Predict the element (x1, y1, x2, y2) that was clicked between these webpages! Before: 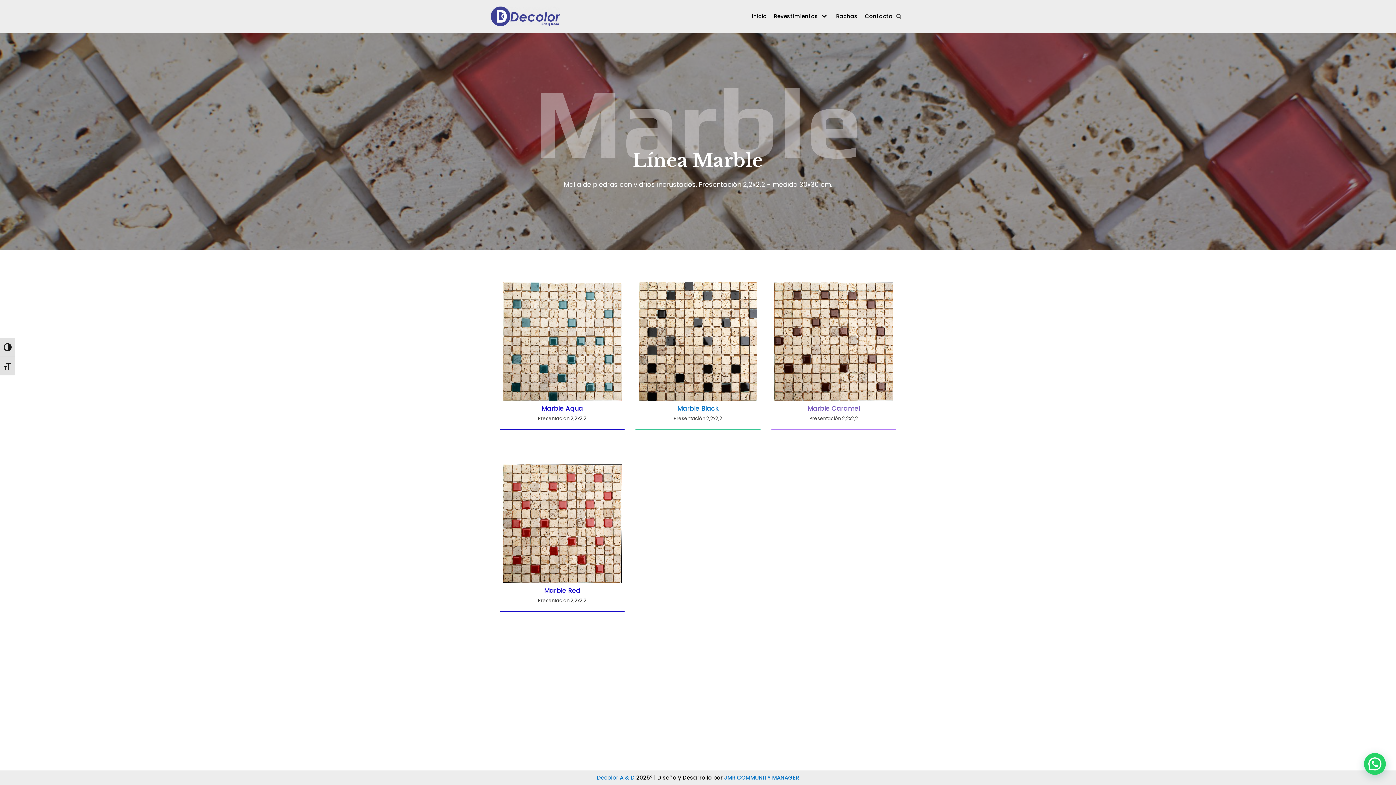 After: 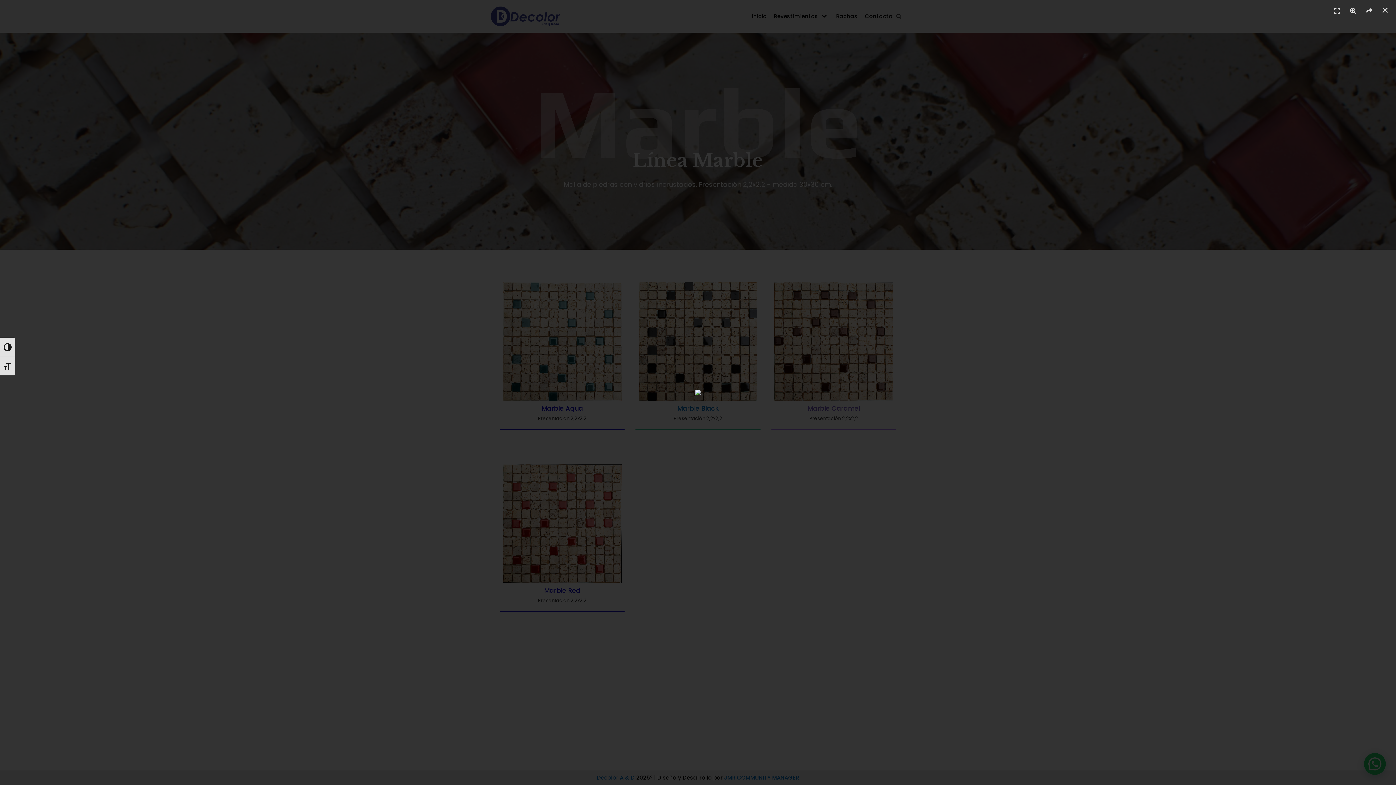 Action: bbox: (503, 577, 621, 585)